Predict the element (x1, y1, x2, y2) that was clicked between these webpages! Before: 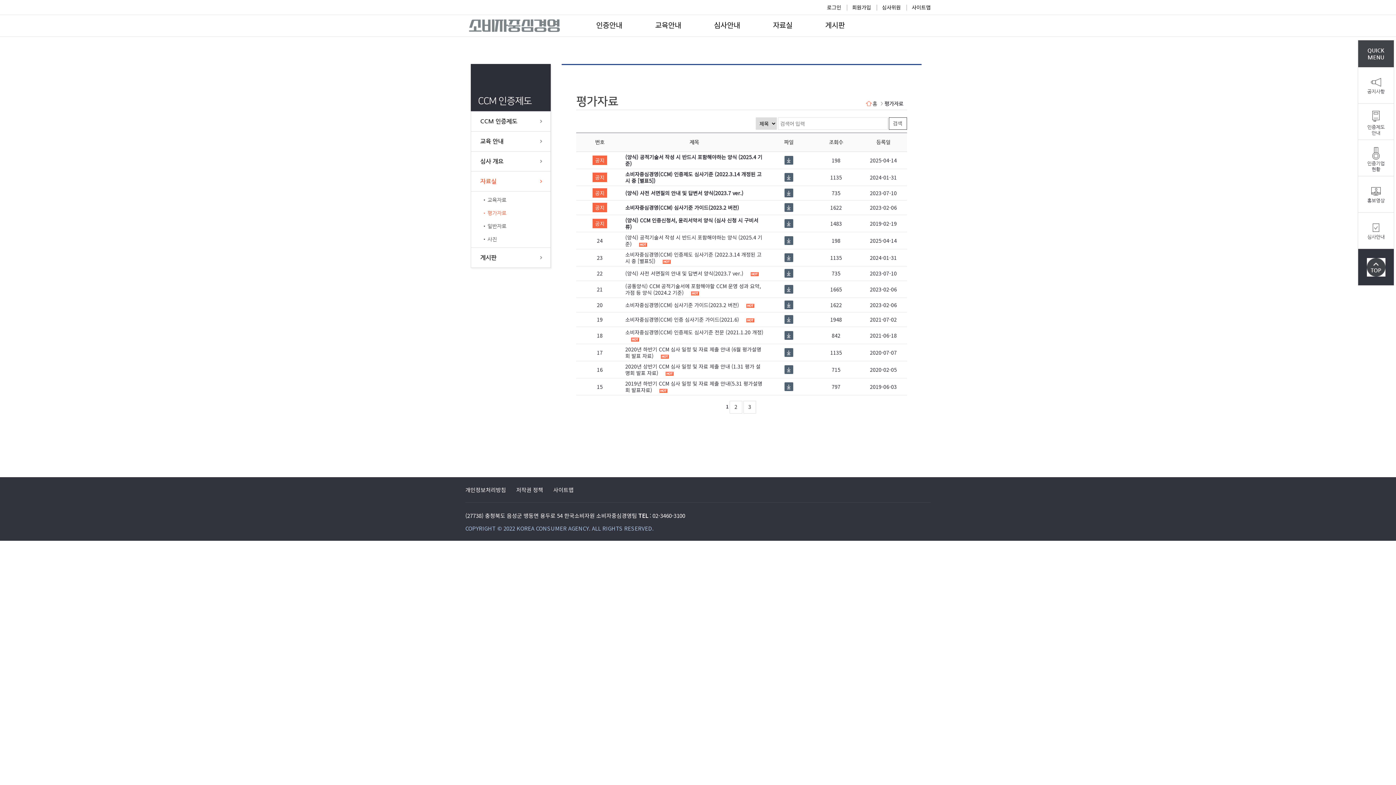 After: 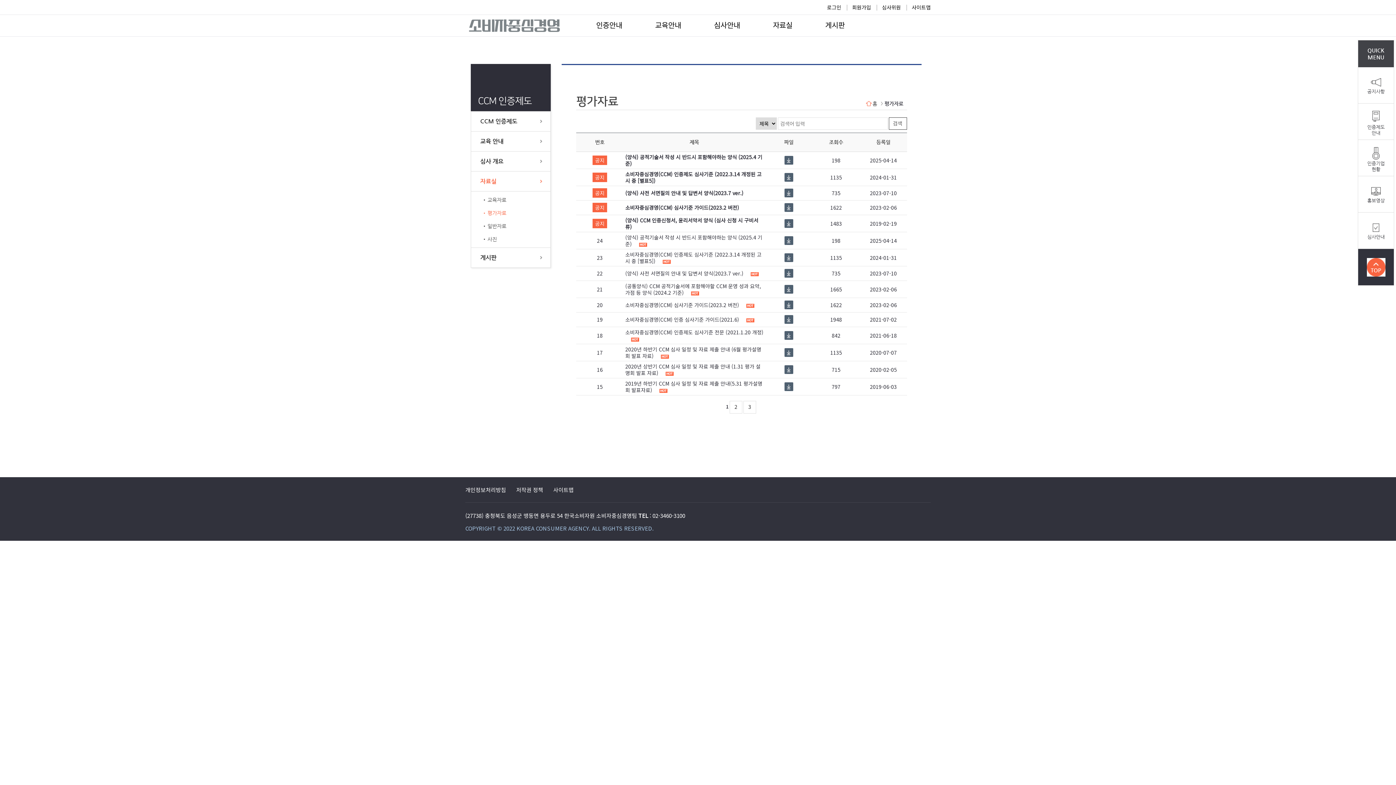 Action: bbox: (1358, 249, 1394, 285) label: TOP